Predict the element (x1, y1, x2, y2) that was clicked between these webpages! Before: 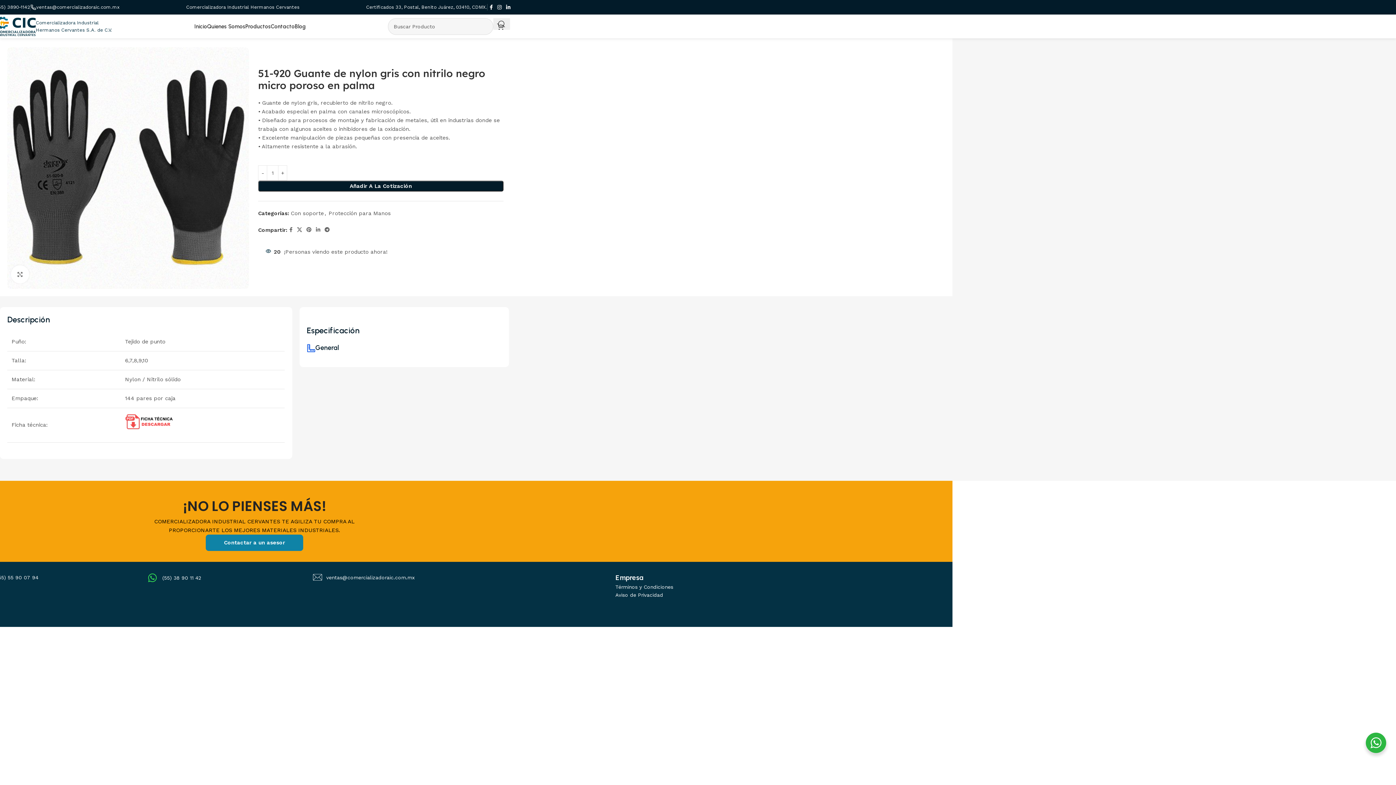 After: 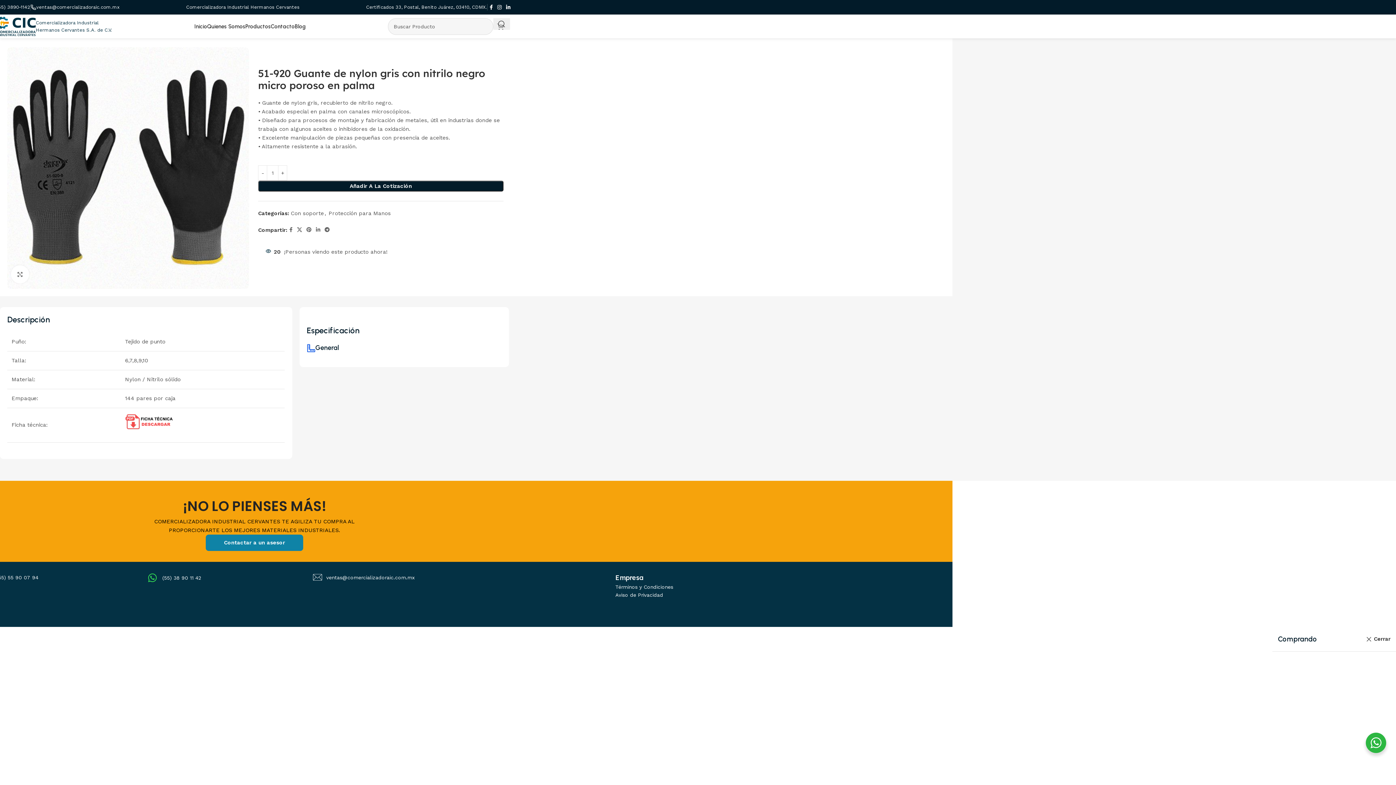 Action: bbox: (497, 19, 512, 33) label: 0